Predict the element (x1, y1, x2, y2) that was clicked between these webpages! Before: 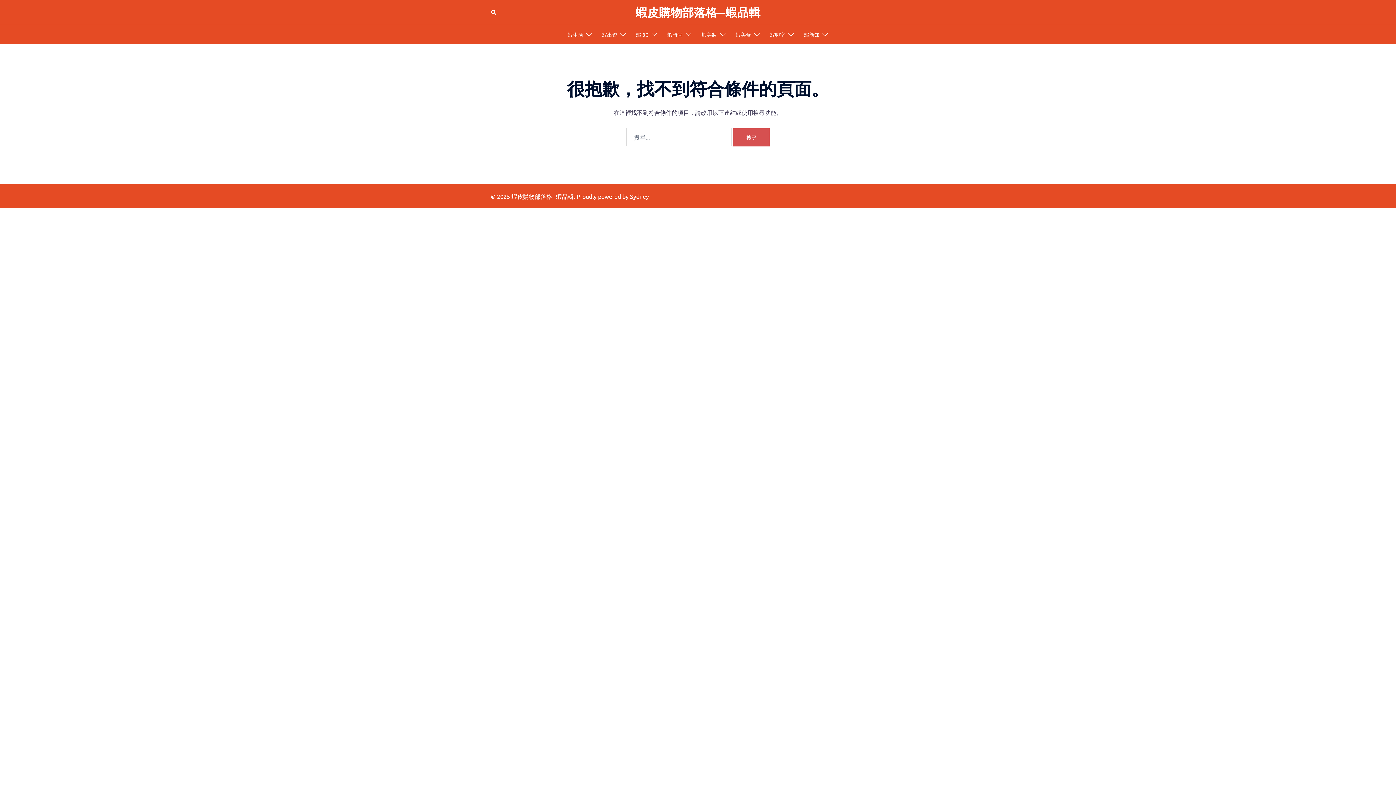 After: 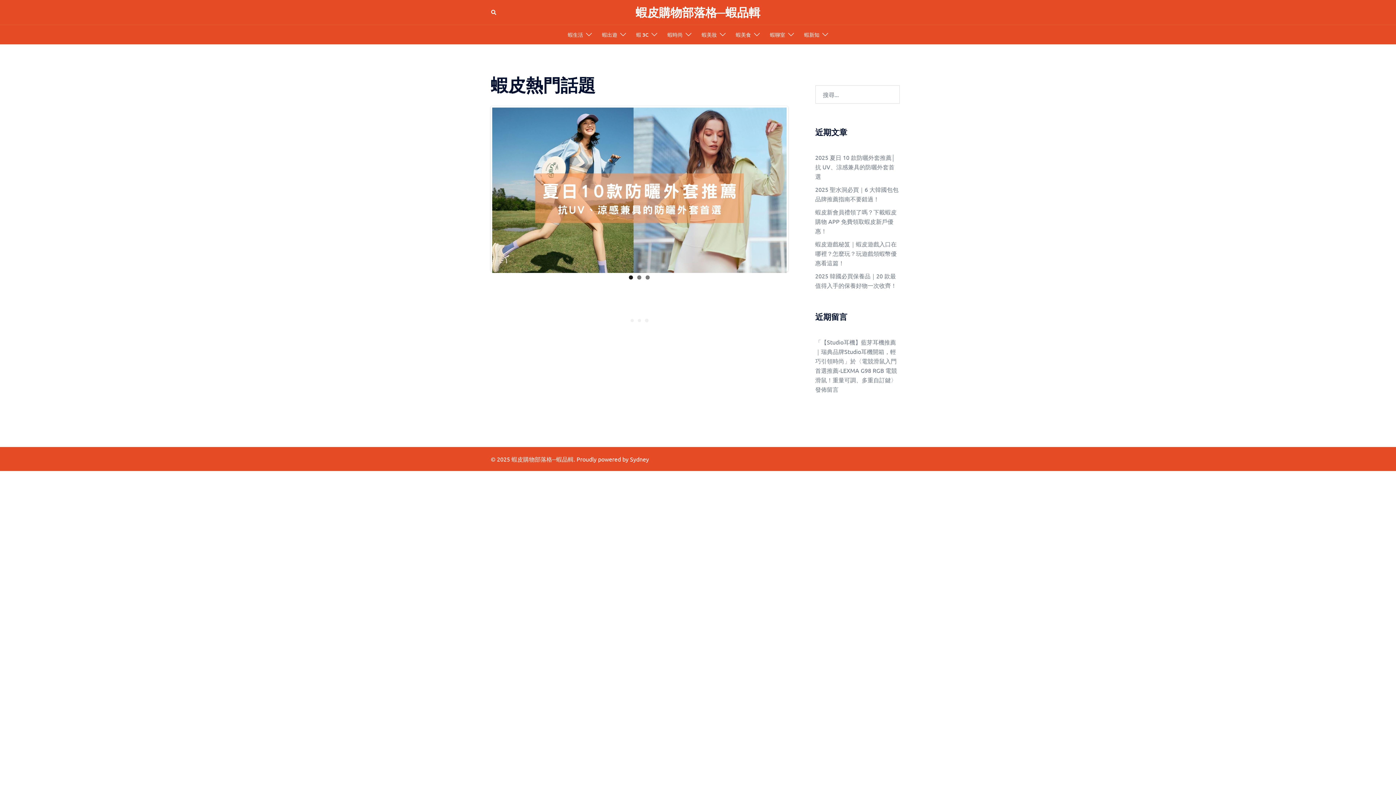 Action: label: 蝦皮購物部落格─蝦品輯 bbox: (635, 5, 760, 19)